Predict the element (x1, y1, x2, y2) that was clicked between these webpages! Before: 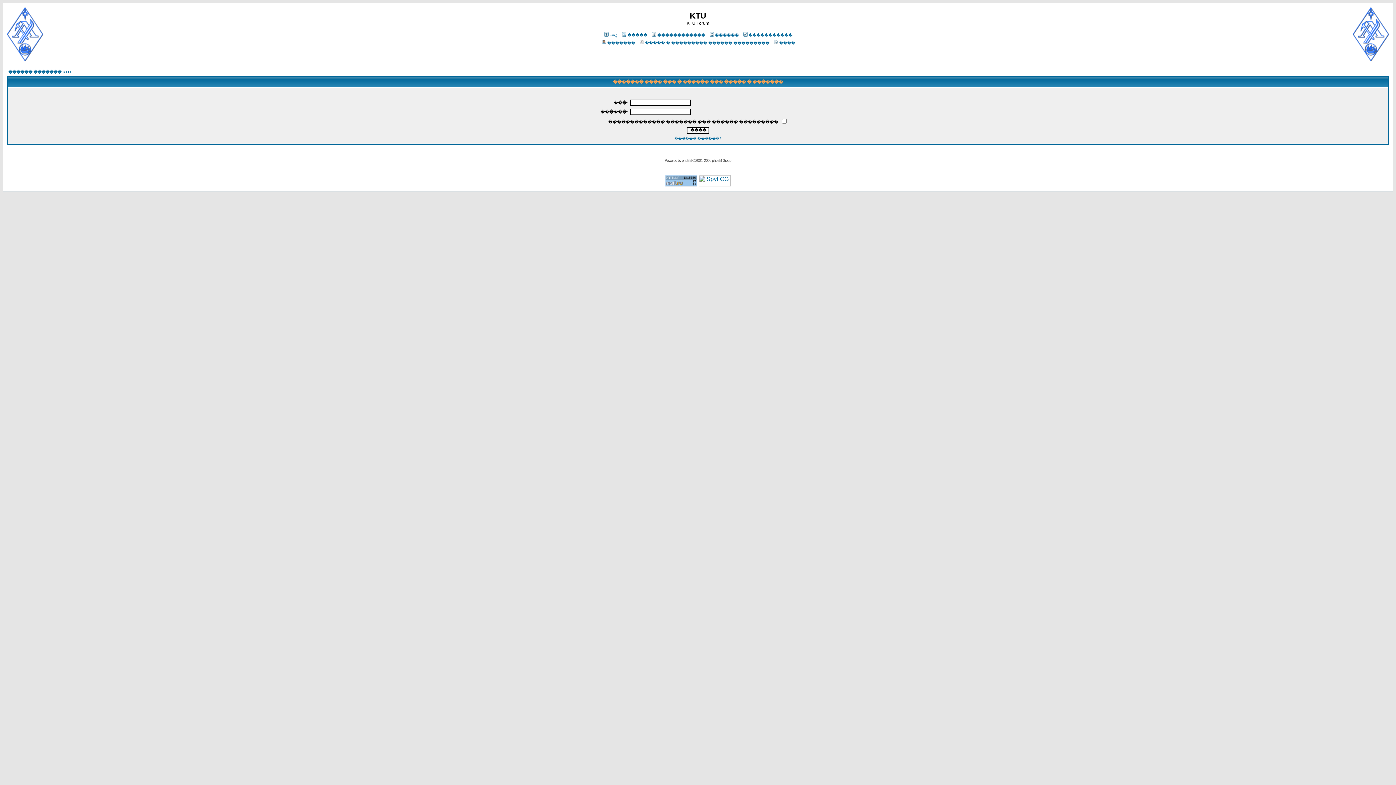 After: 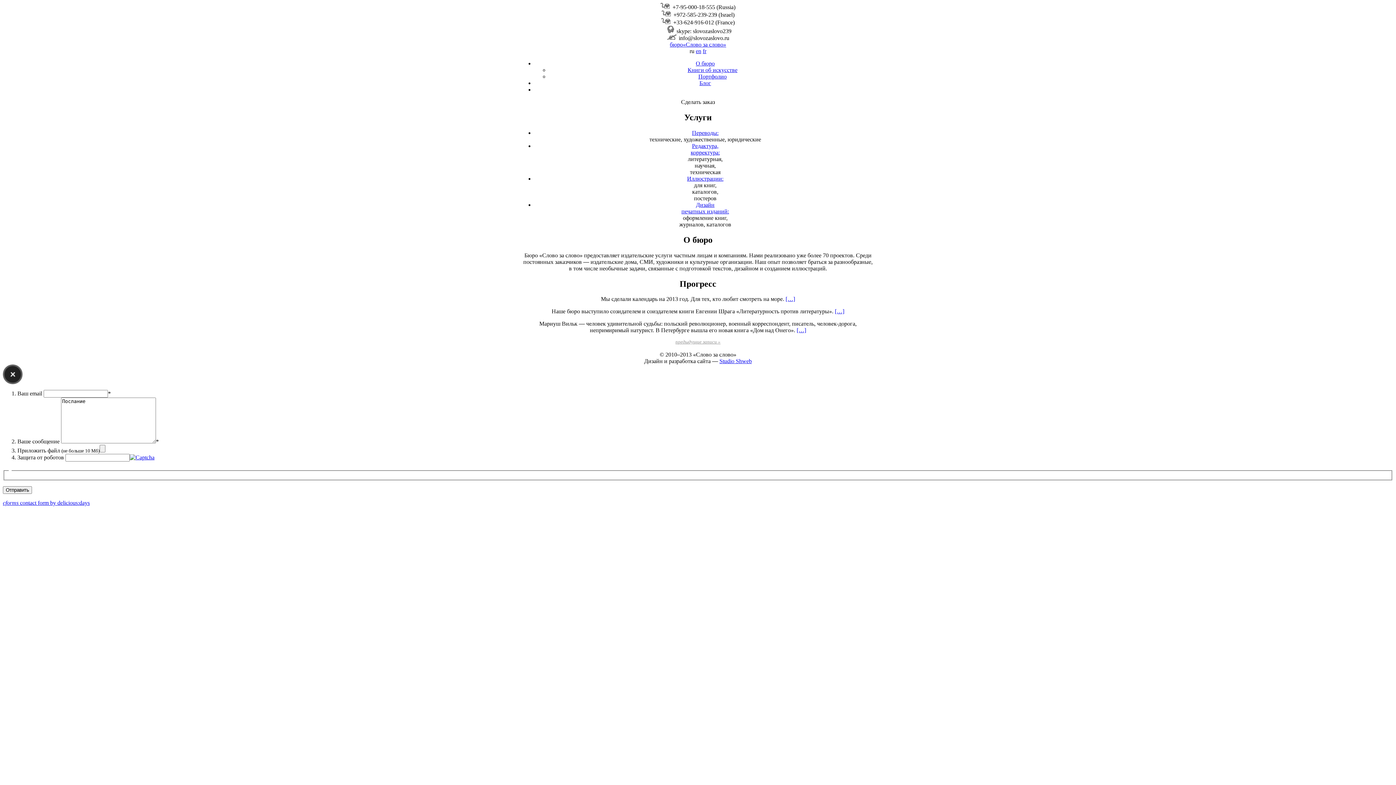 Action: bbox: (698, 162, 699, 168)